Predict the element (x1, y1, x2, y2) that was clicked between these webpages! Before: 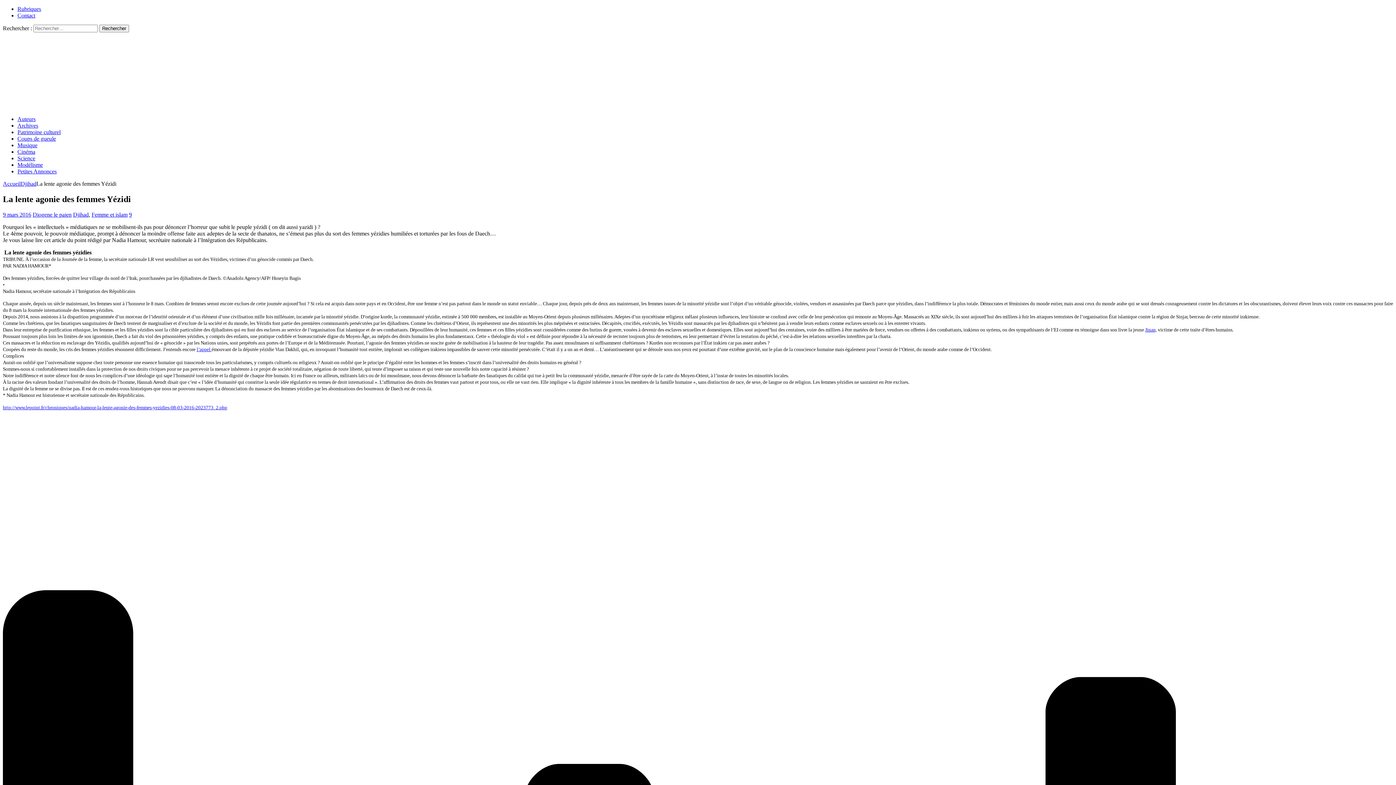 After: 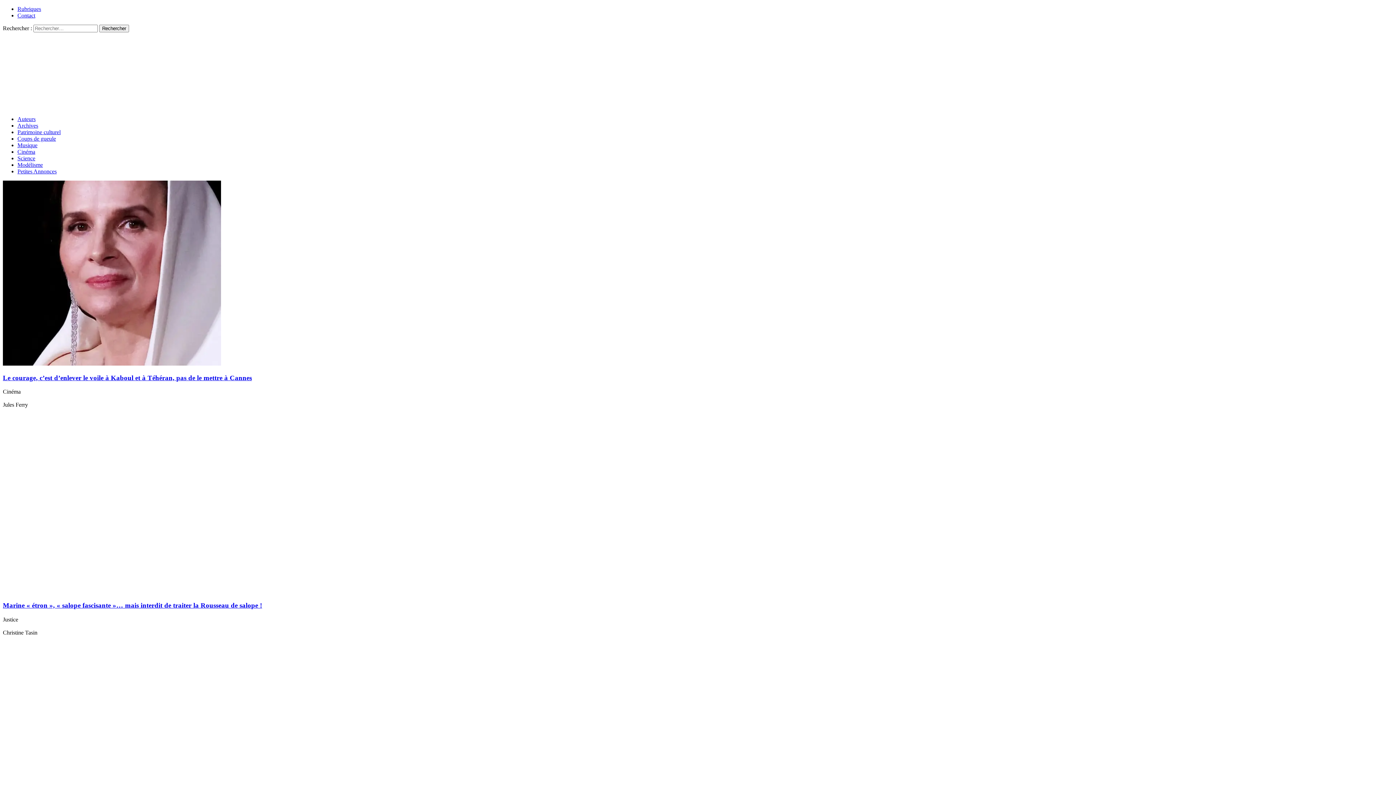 Action: bbox: (2, 180, 20, 186) label: Accueil